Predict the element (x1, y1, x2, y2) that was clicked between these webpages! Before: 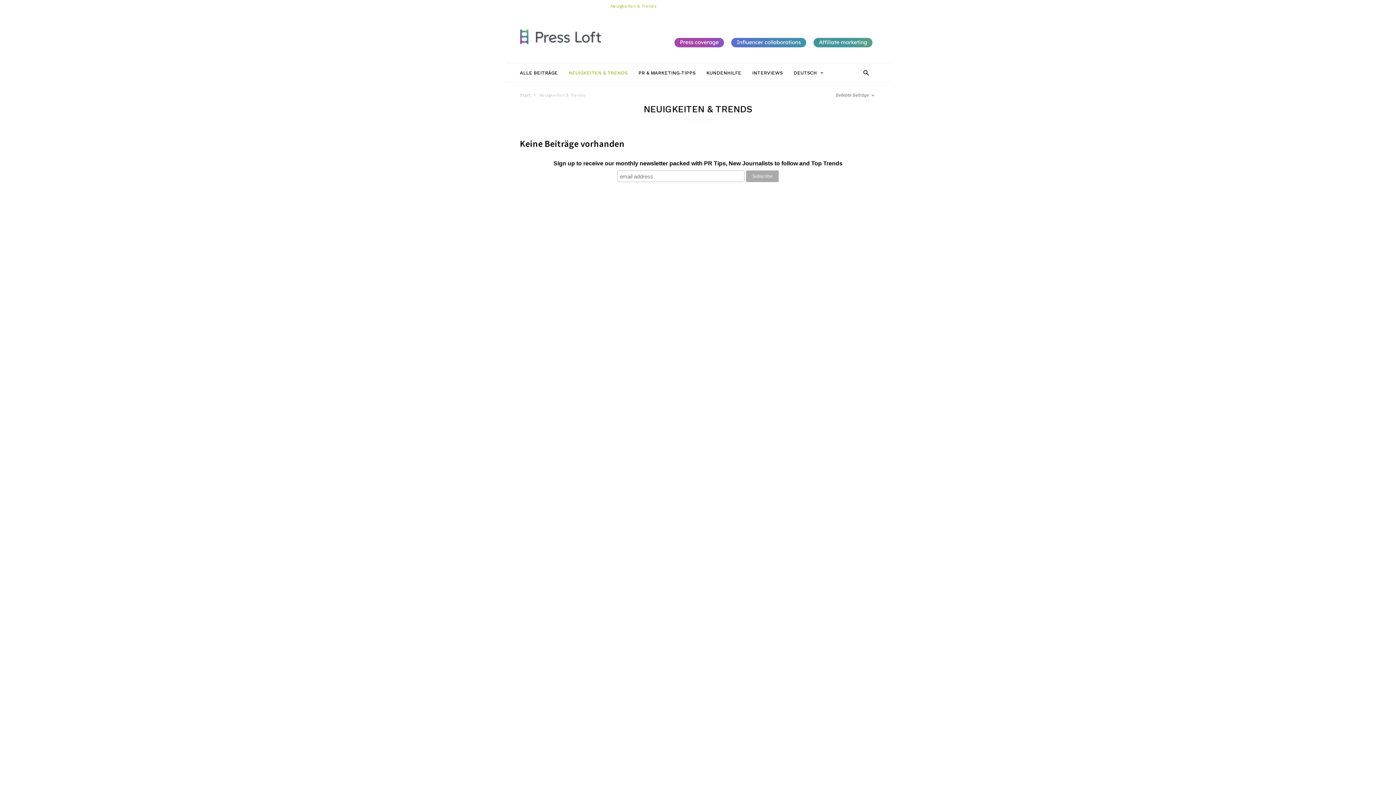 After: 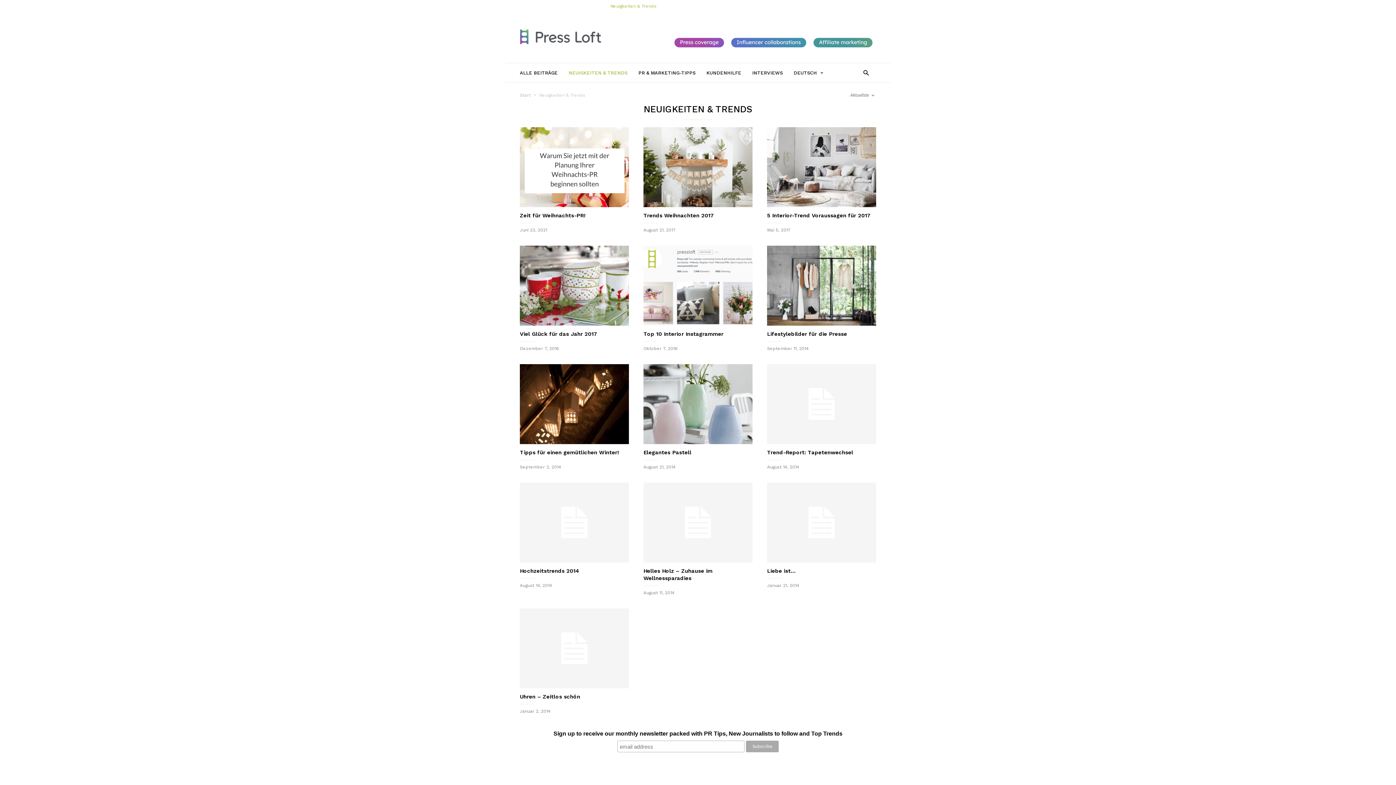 Action: label: DEUTSCH bbox: (793, 62, 823, 82)